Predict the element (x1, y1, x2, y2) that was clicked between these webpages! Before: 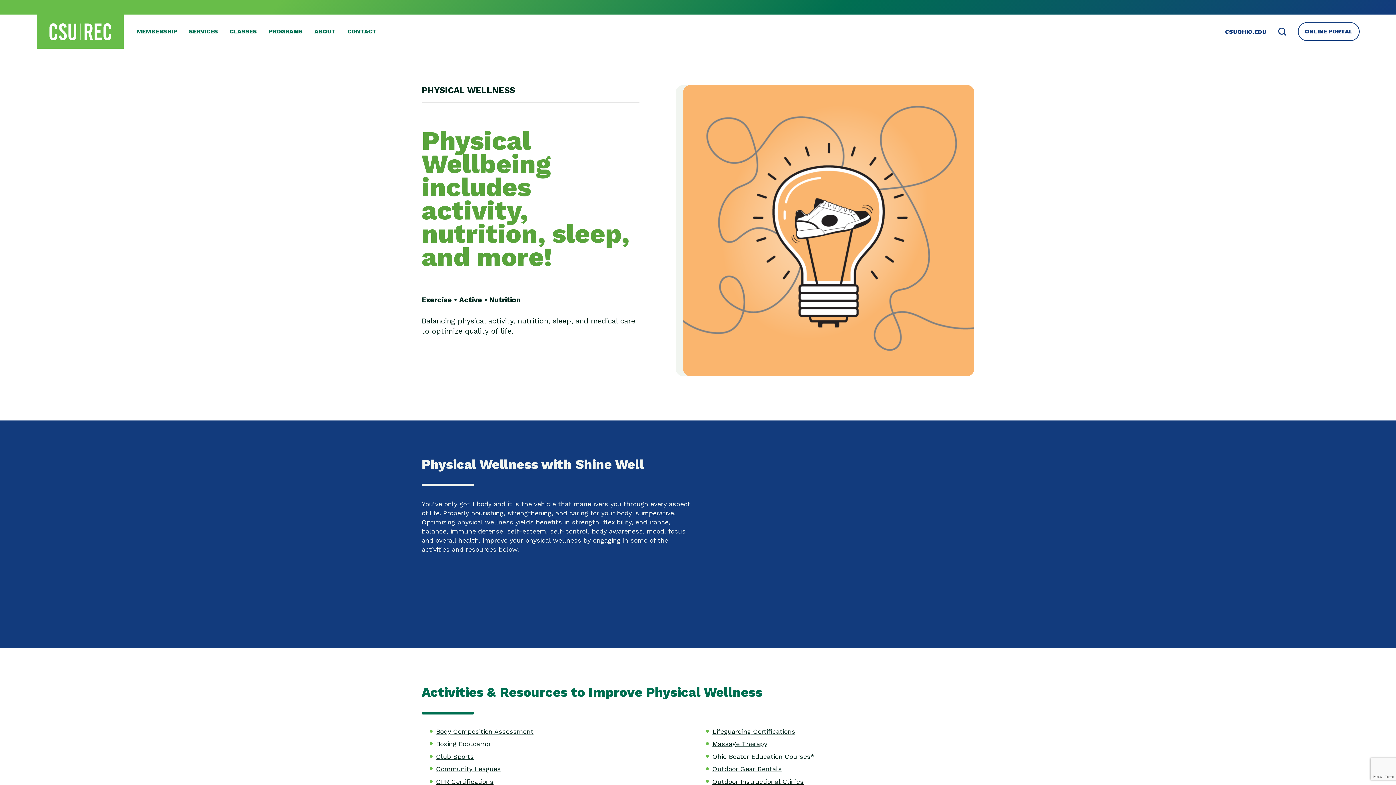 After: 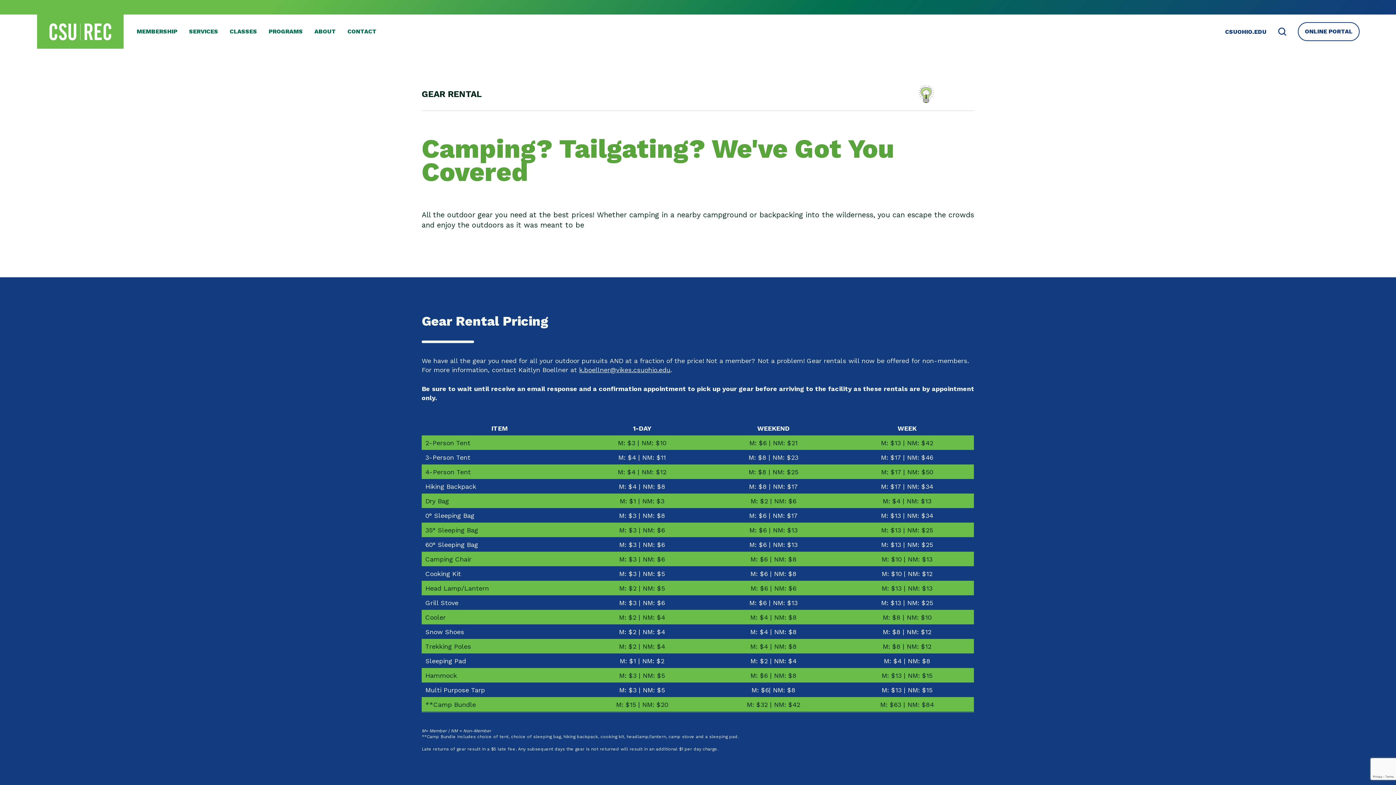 Action: label: Outdoor Gear Rentals bbox: (712, 765, 782, 773)